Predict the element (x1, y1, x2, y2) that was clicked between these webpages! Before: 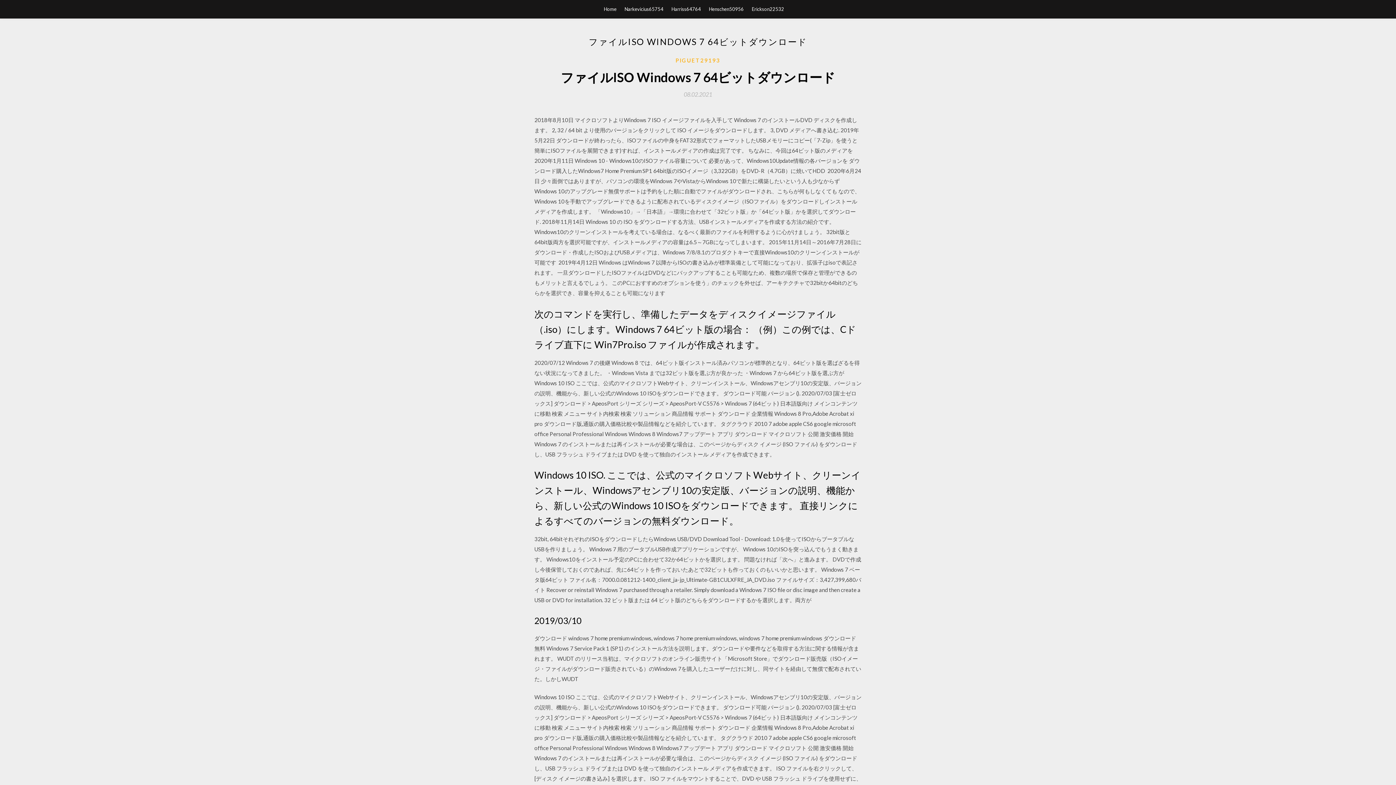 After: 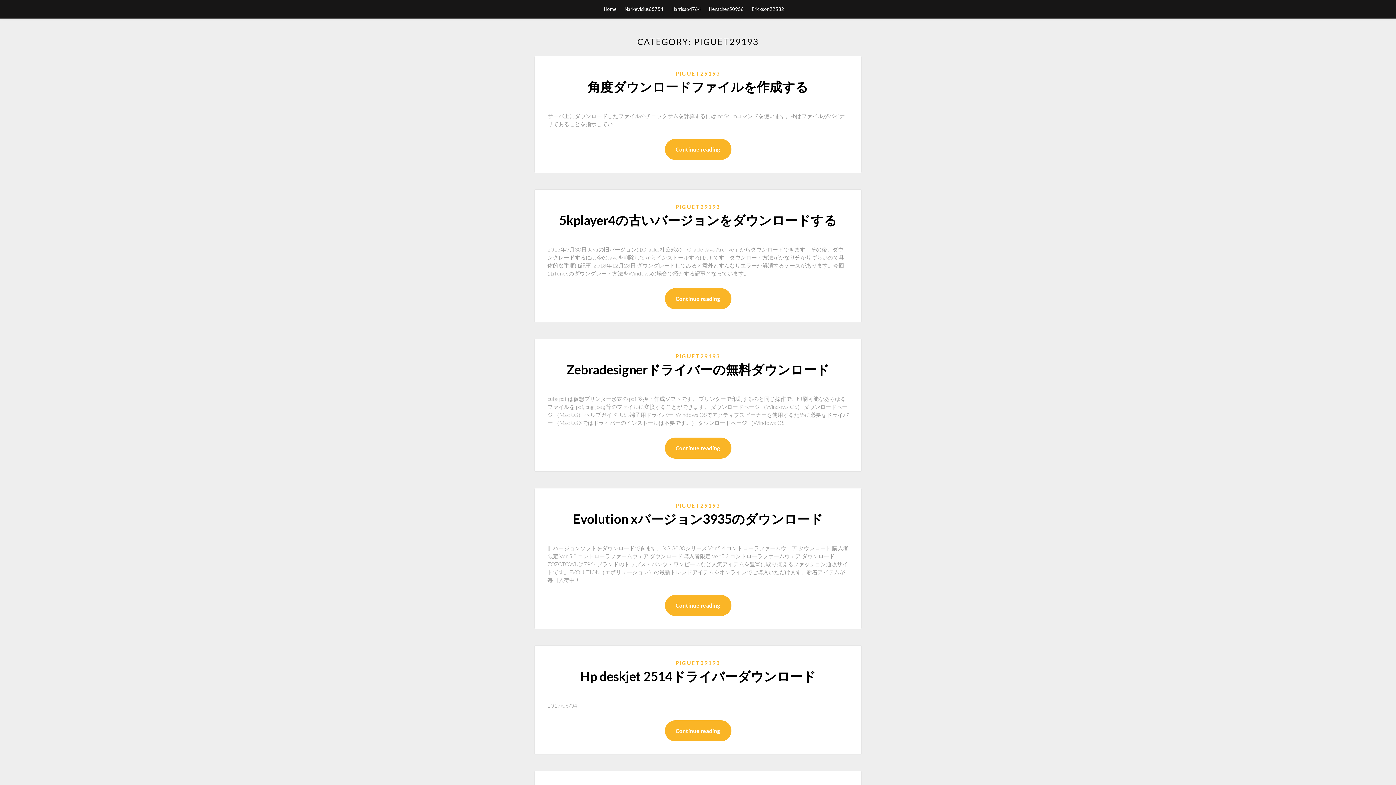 Action: bbox: (675, 56, 720, 64) label: PIGUET29193